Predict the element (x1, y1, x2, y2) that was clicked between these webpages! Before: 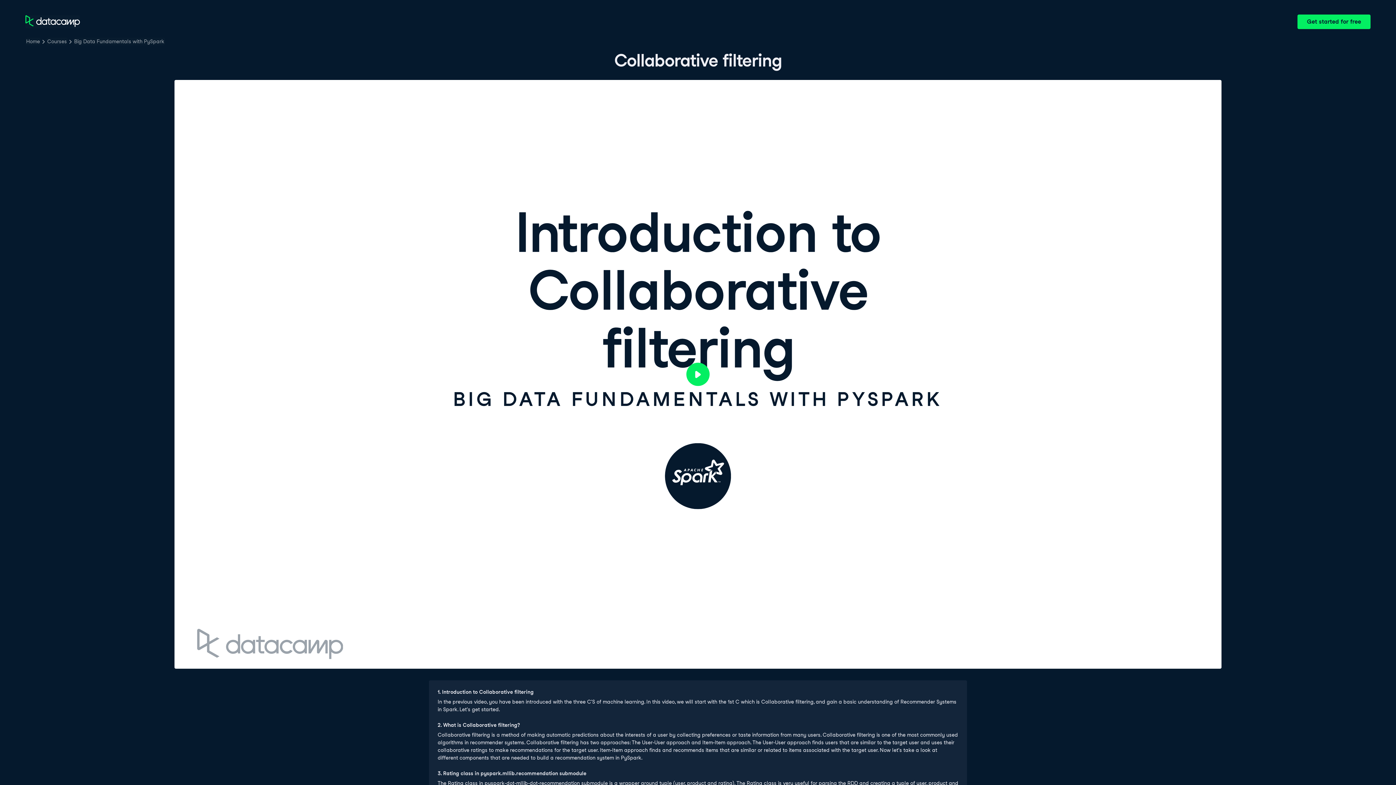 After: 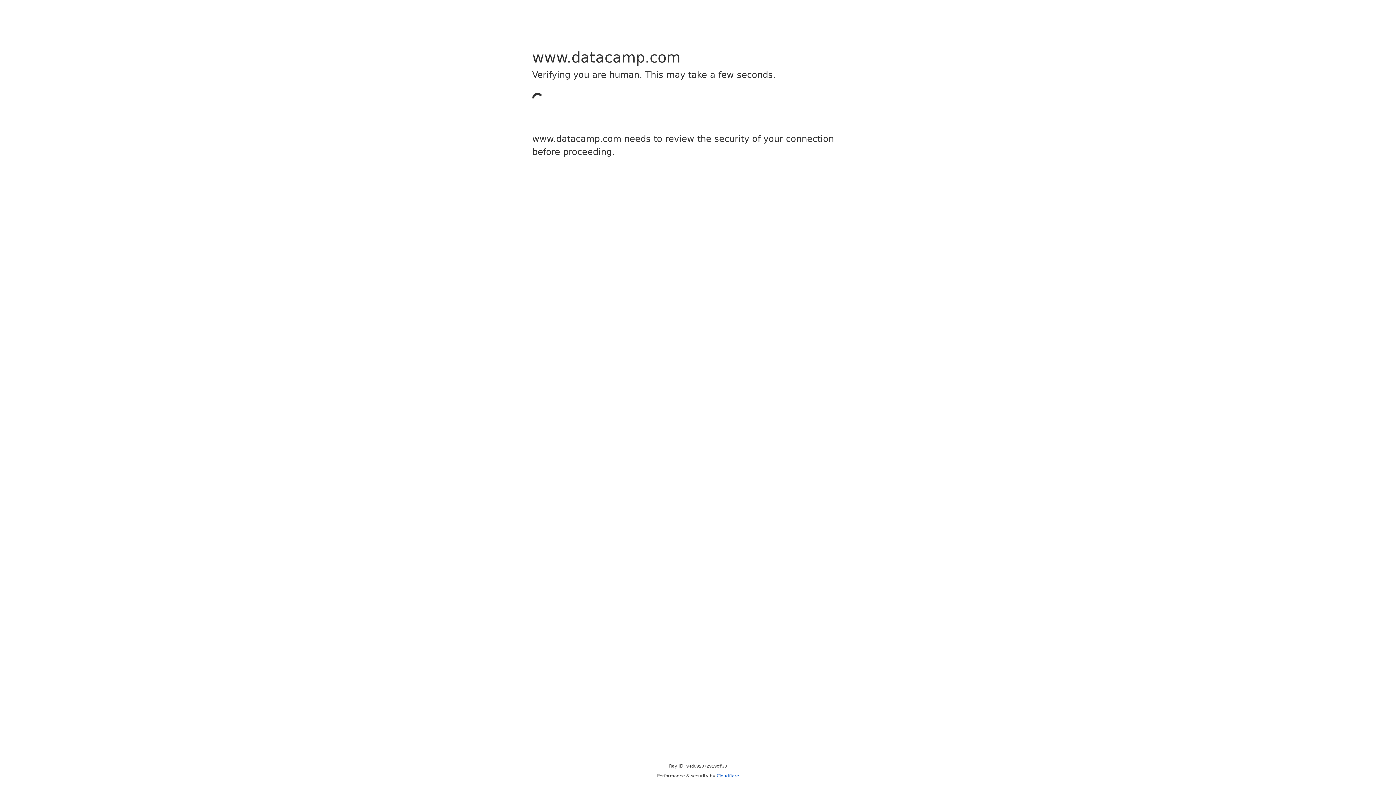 Action: label: Courses bbox: (46, 37, 67, 45)